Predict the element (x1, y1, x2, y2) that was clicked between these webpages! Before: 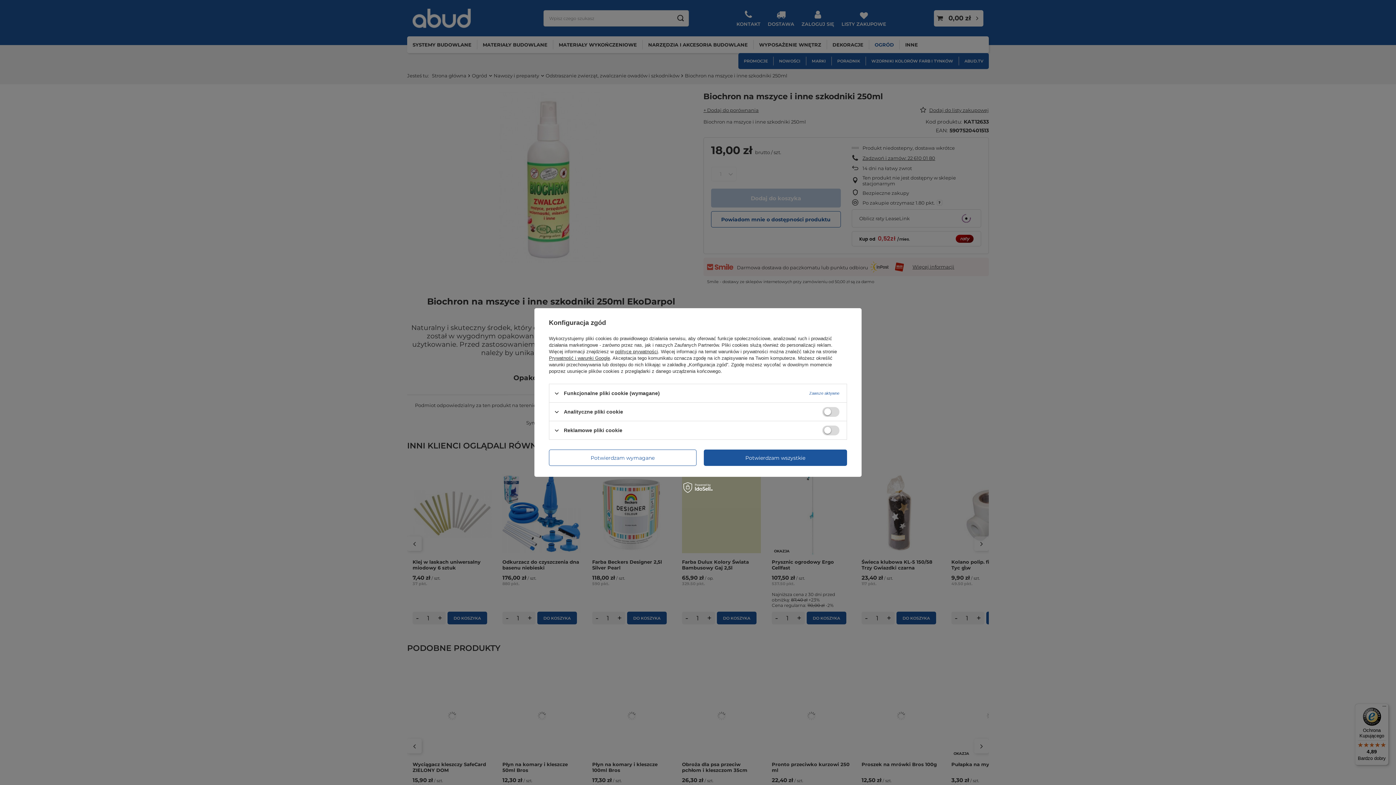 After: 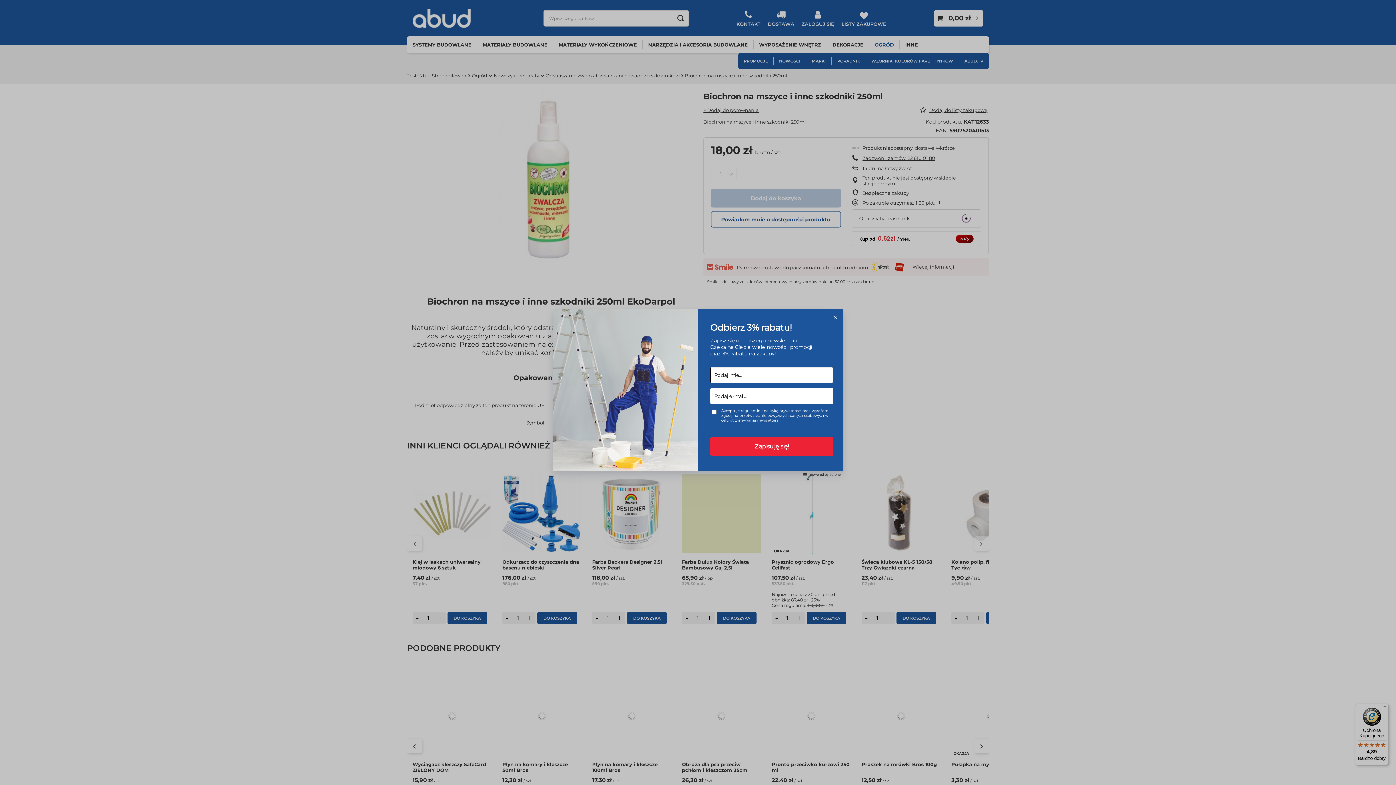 Action: bbox: (549, 449, 696, 466) label: Potwierdzam wymagane